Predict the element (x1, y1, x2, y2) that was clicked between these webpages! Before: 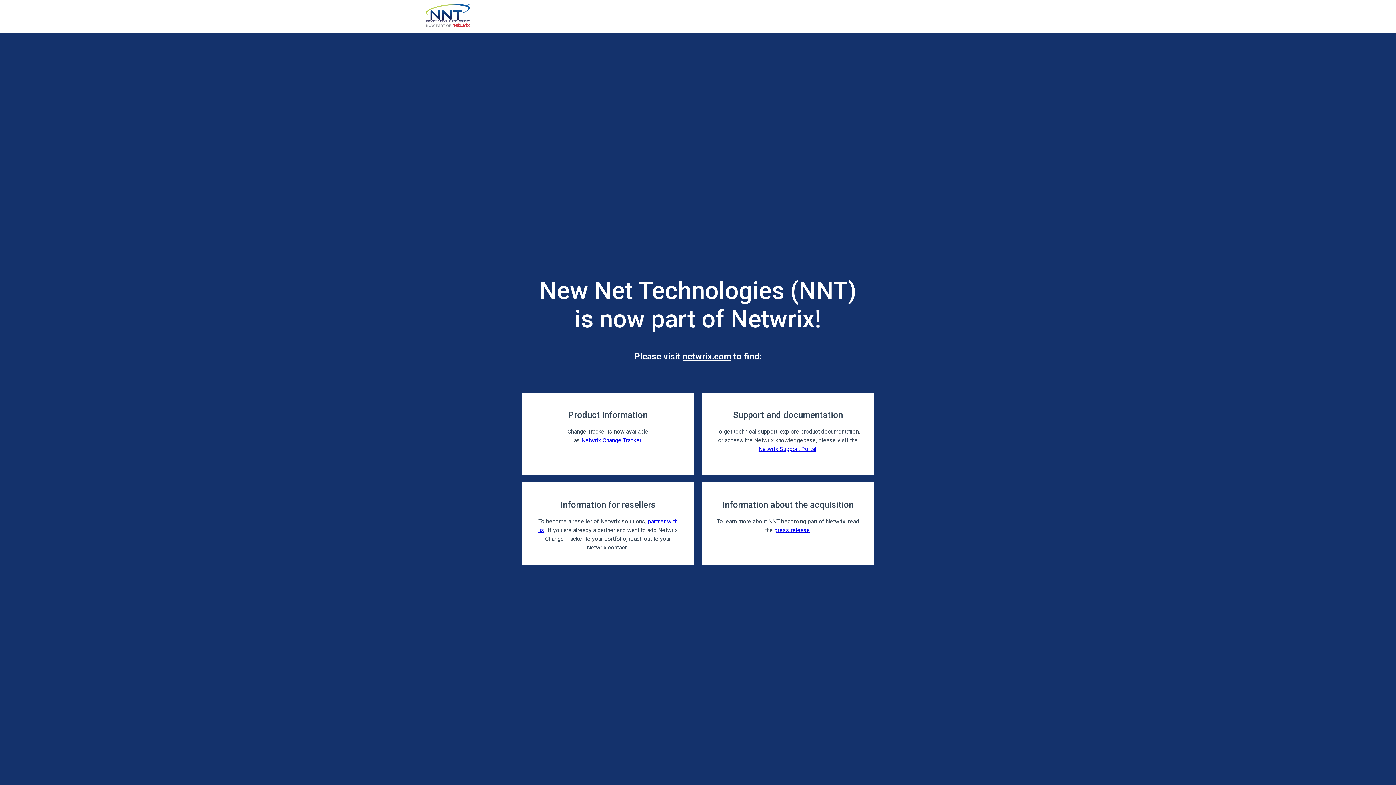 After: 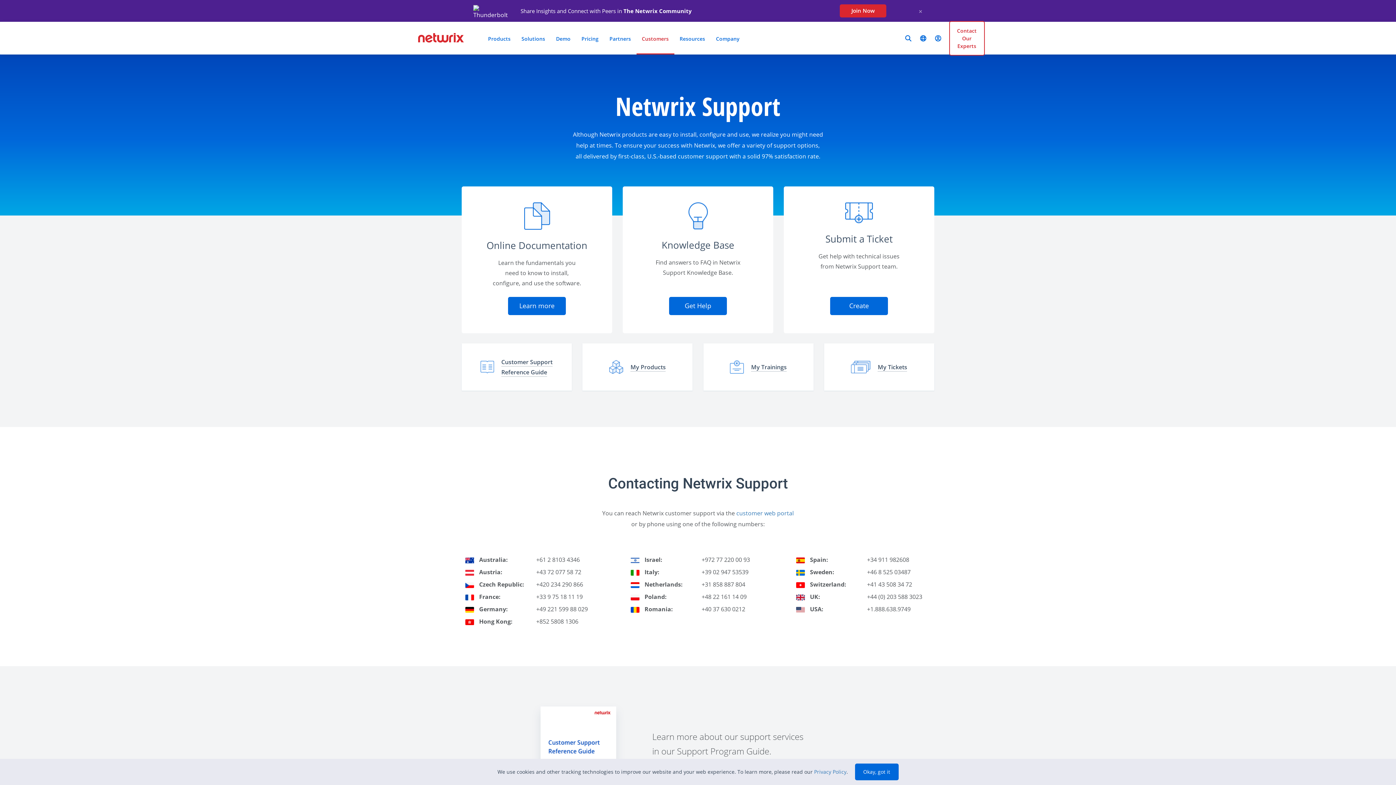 Action: label: Netwrix Support Portal bbox: (758, 445, 816, 452)